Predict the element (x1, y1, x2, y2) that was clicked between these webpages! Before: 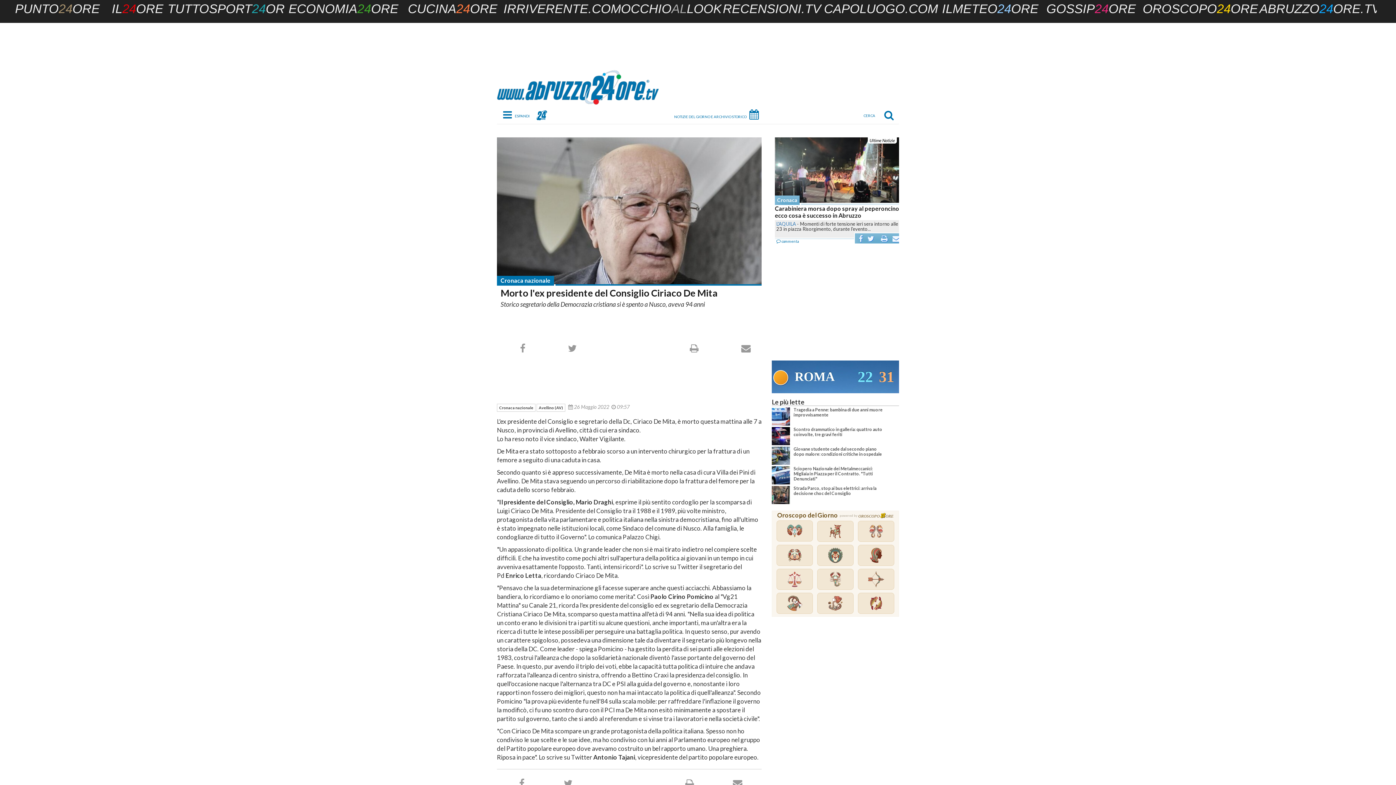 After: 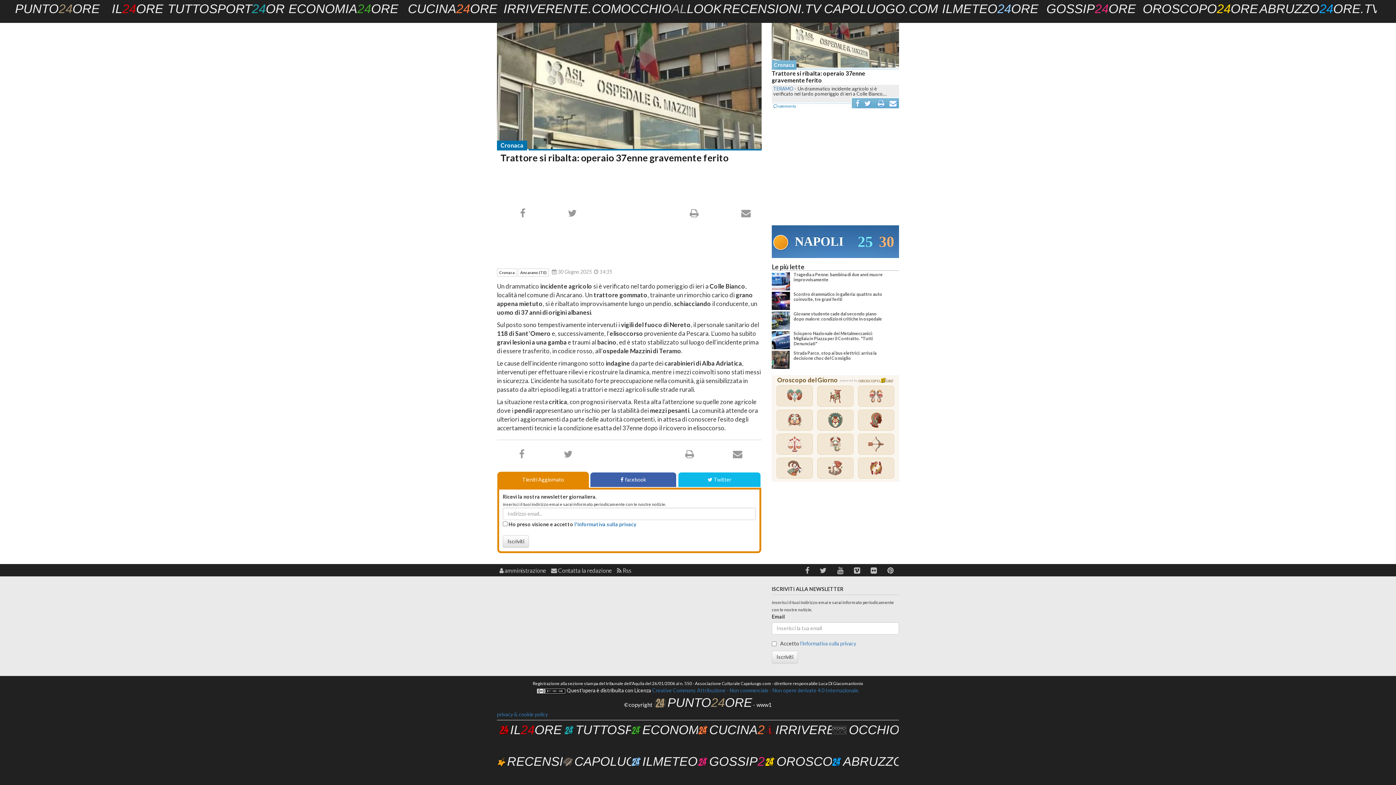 Action: bbox: (772, 237, 900, 243) label:  commenta